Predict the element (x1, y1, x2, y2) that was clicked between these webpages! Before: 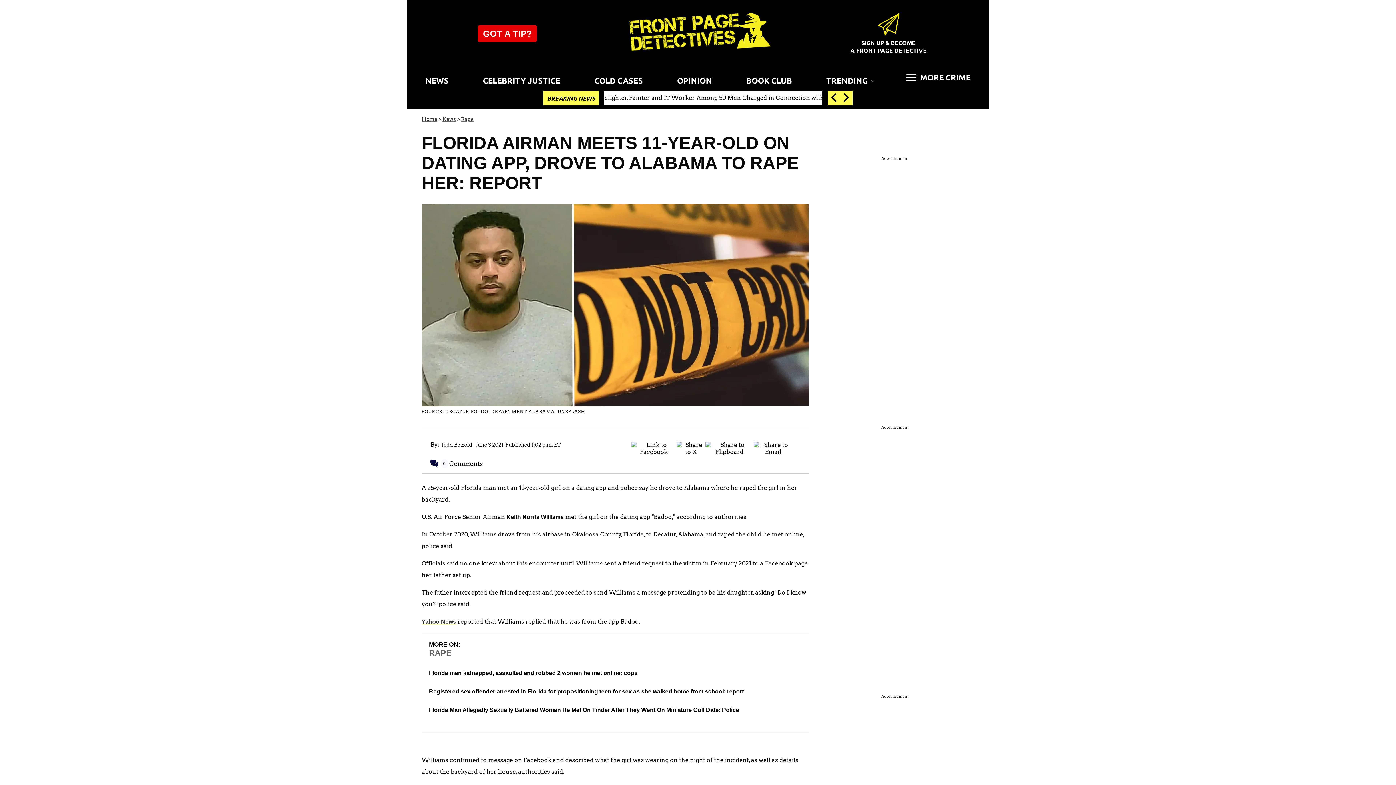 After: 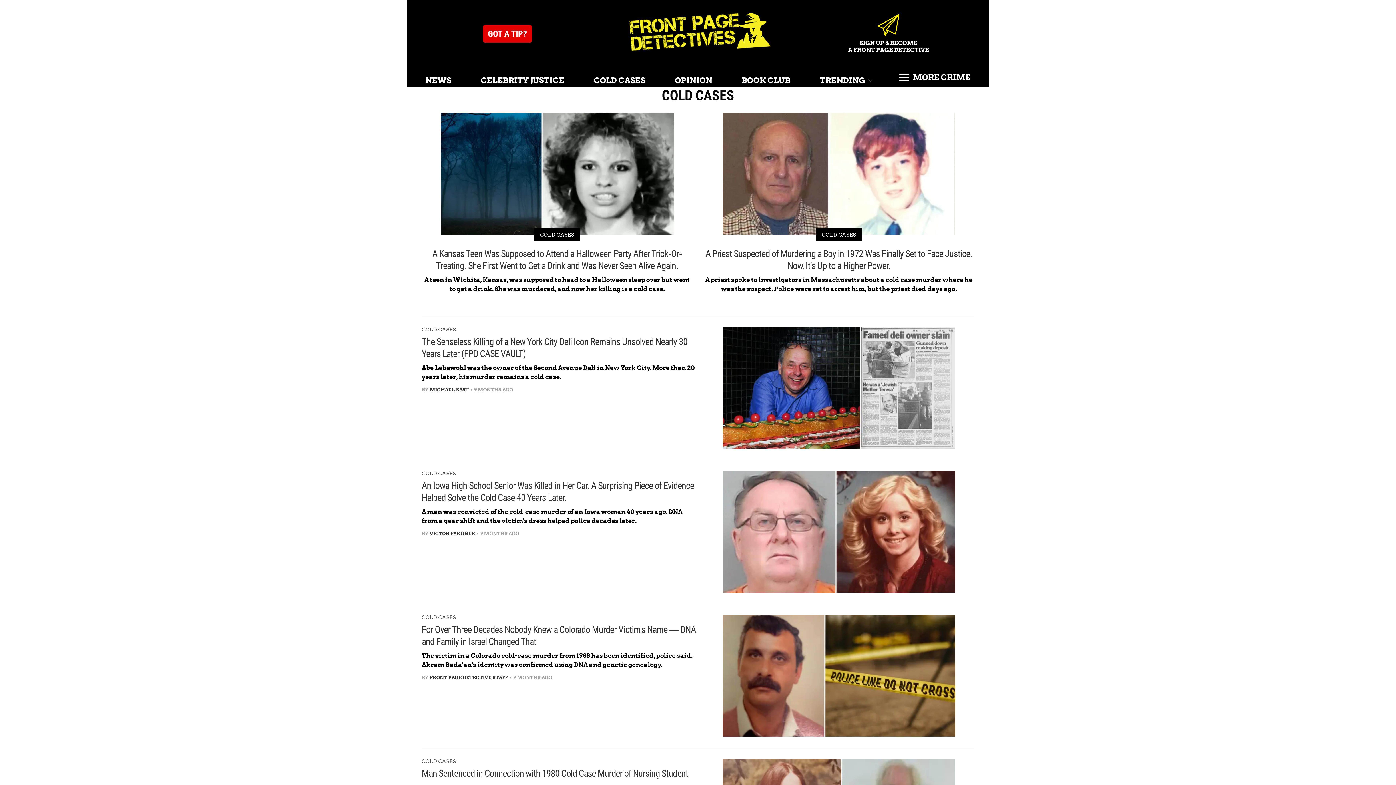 Action: label: COLD CASES bbox: (591, 72, 646, 87)